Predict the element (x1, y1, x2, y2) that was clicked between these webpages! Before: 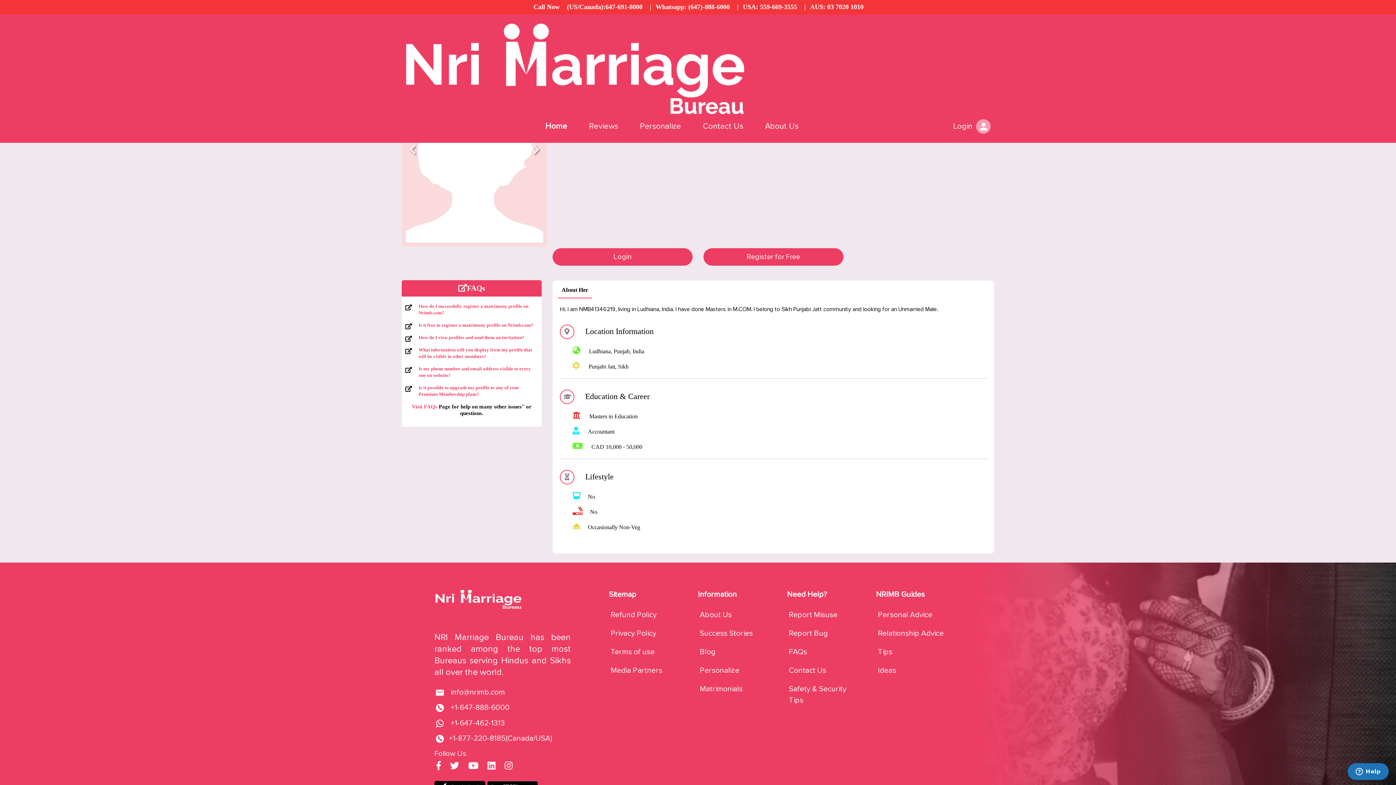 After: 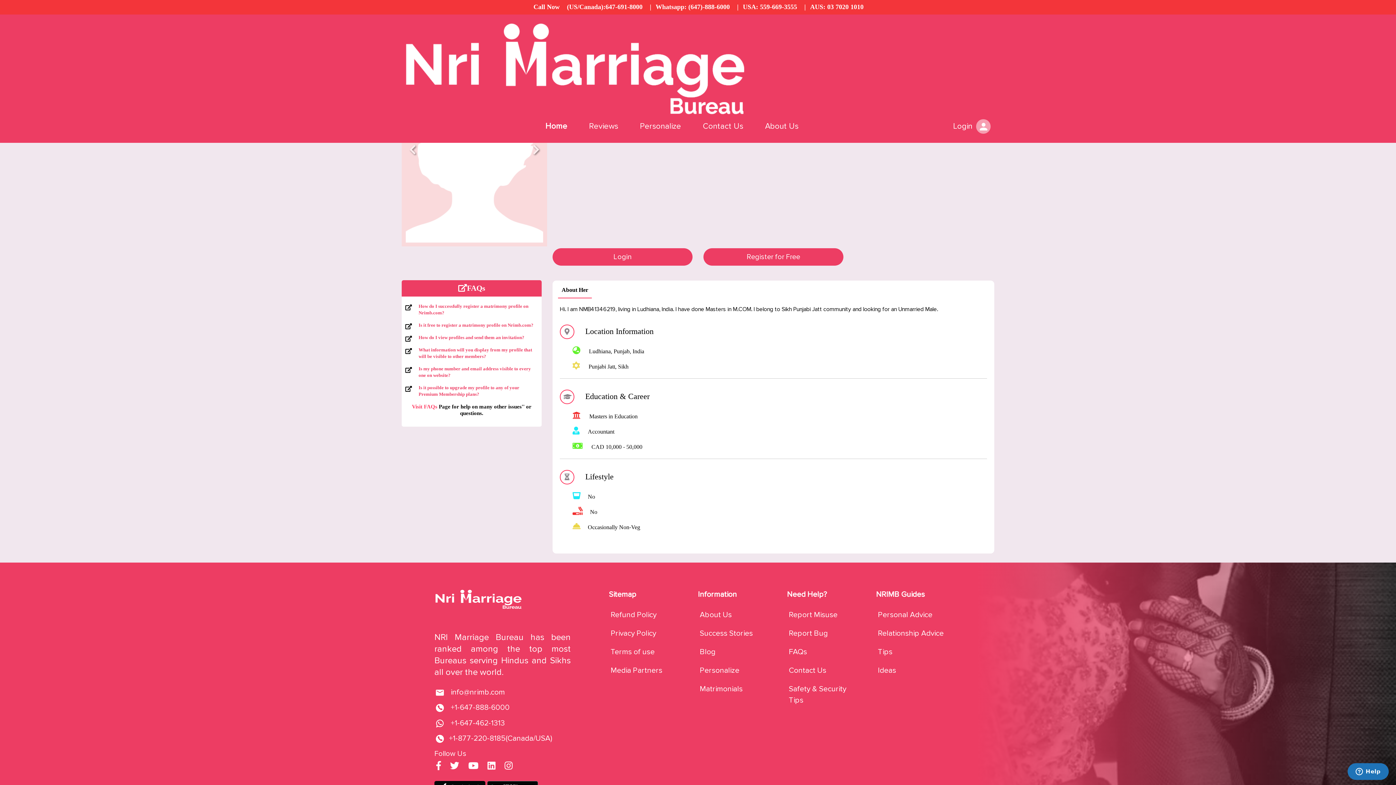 Action: bbox: (432, 762, 444, 771)